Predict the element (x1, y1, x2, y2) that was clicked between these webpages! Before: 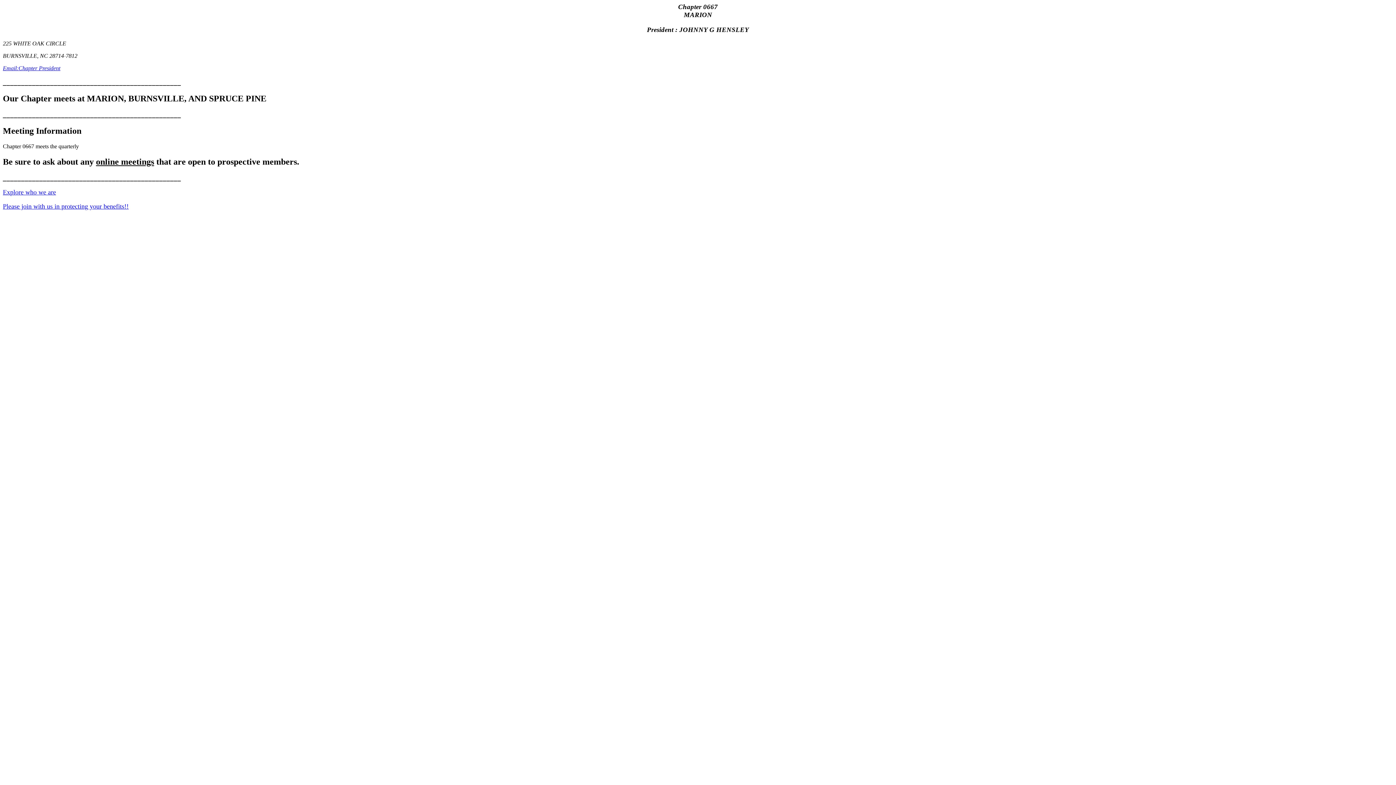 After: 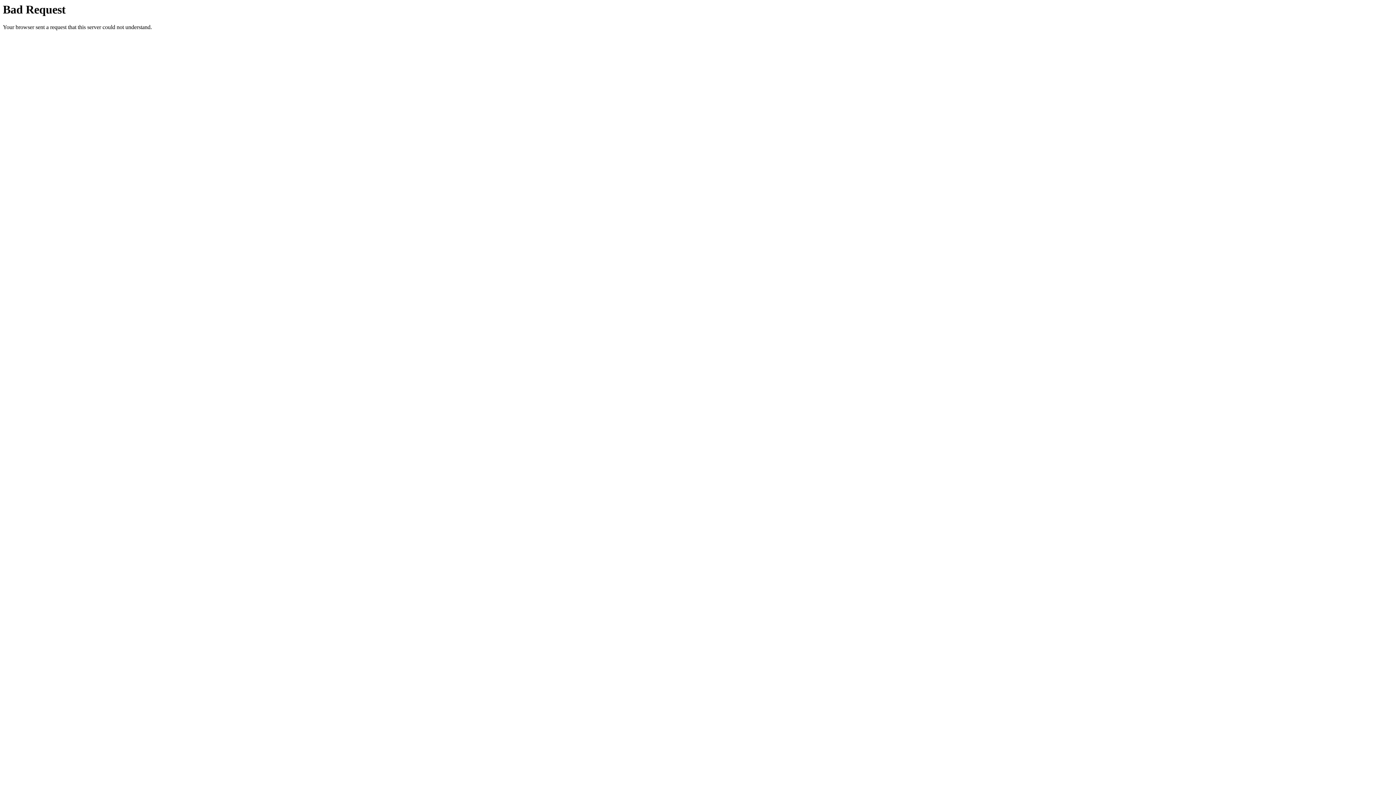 Action: bbox: (2, 189, 56, 195) label: Explore who we are